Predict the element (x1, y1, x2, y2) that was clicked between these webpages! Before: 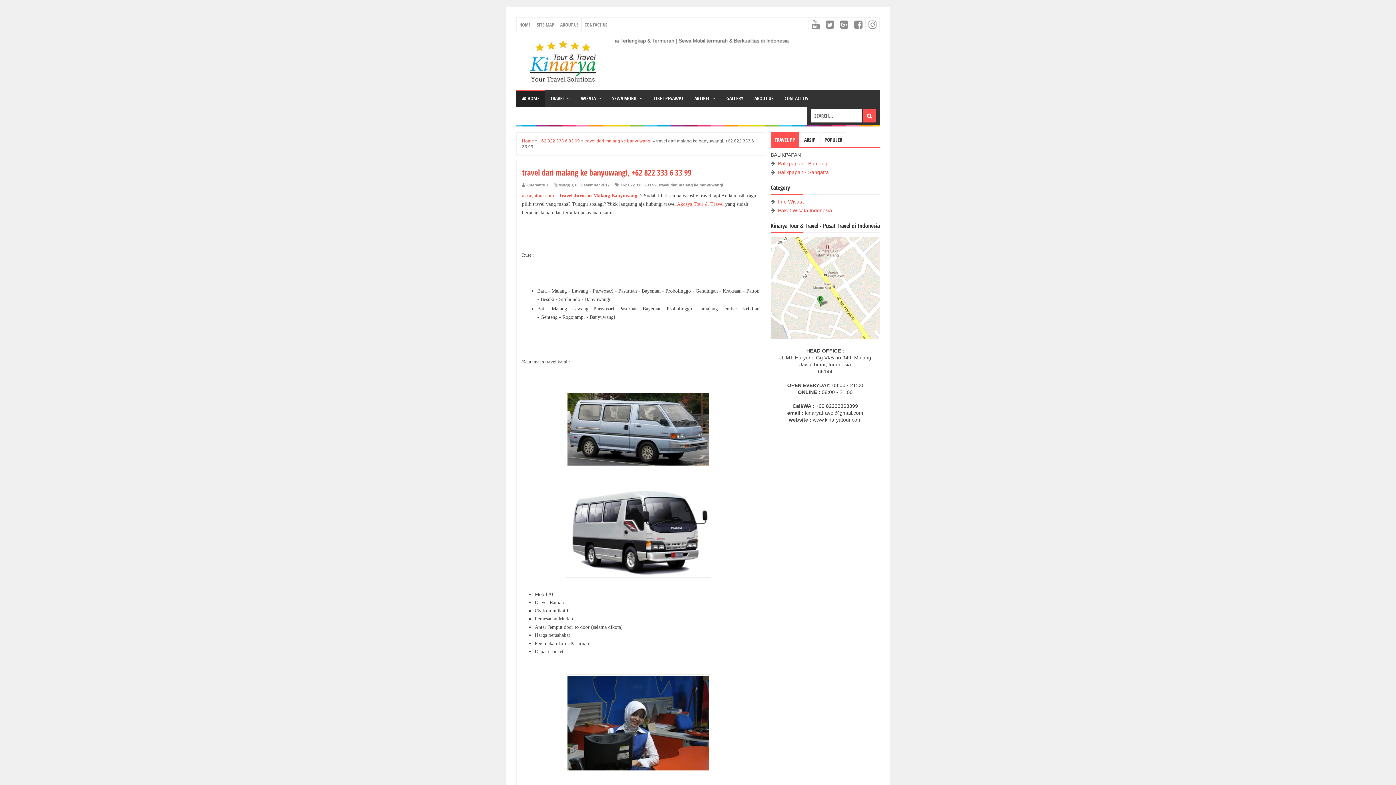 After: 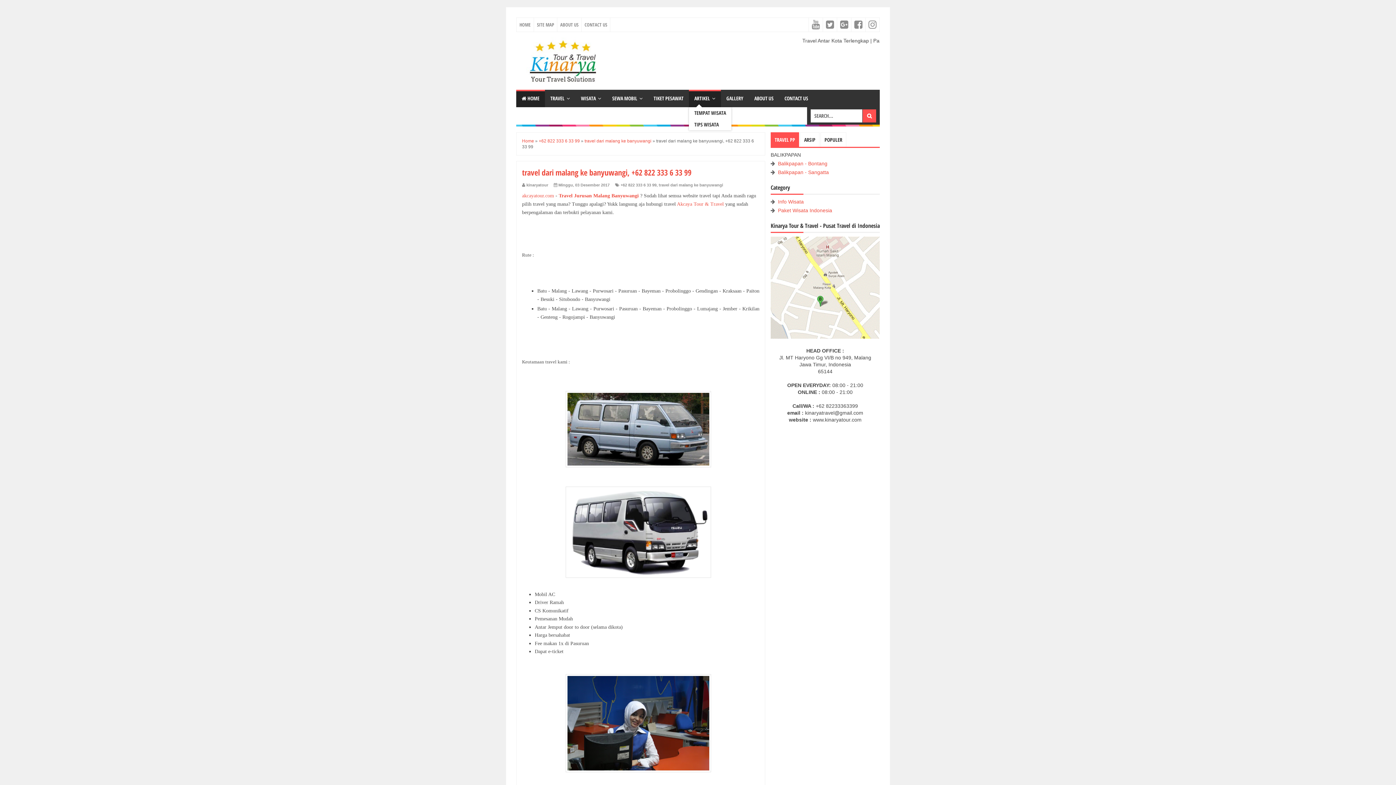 Action: label: ARTIKEL bbox: (689, 89, 721, 107)